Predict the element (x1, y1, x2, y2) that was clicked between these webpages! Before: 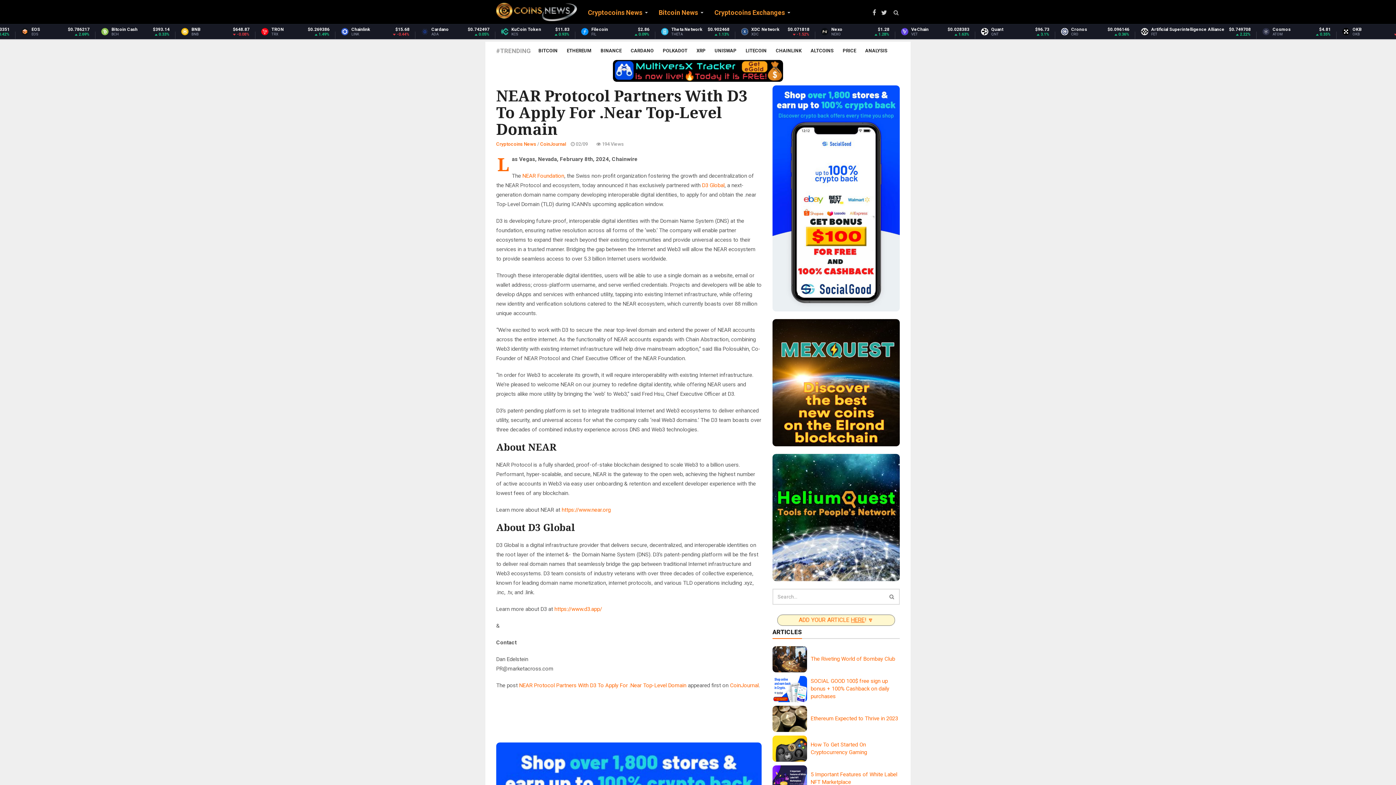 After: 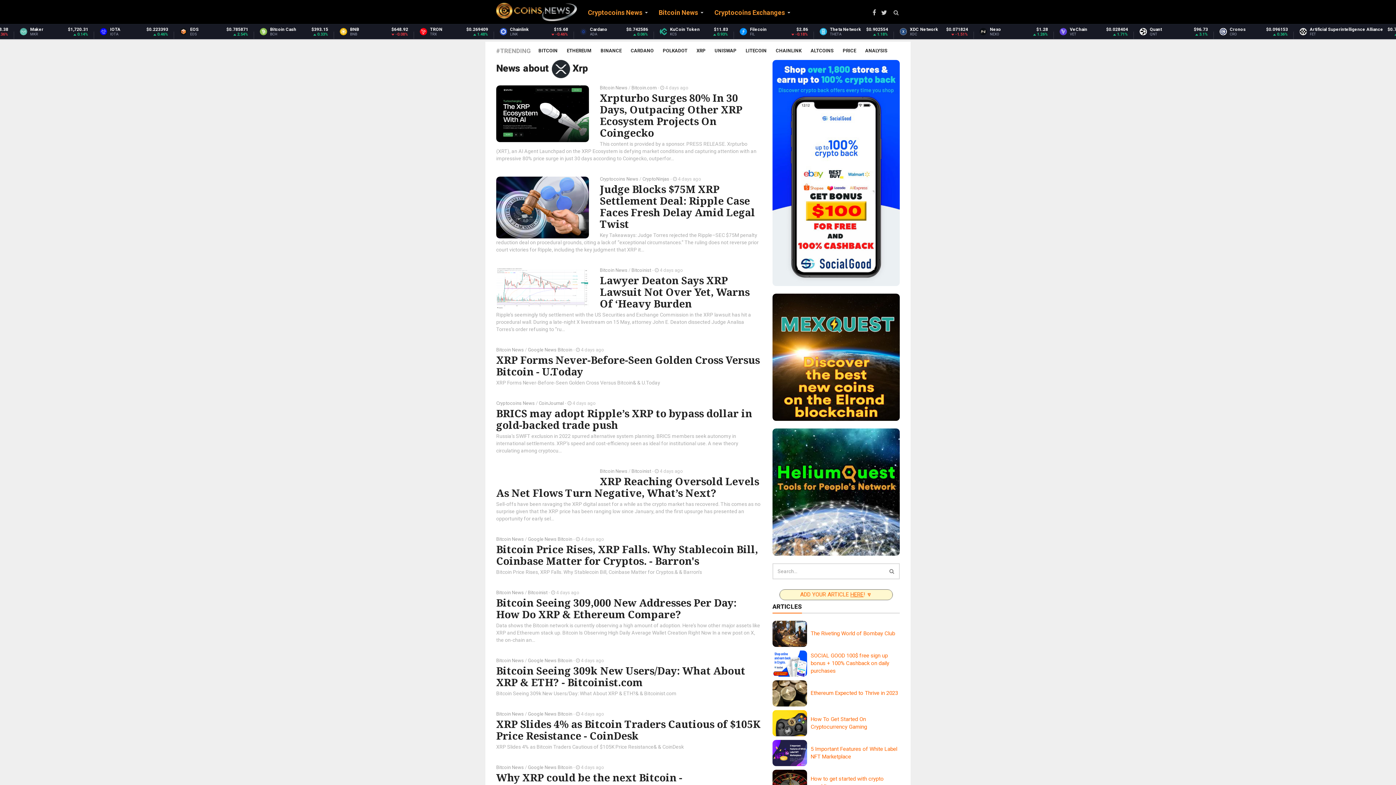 Action: bbox: (692, 44, 710, 57) label: XRP